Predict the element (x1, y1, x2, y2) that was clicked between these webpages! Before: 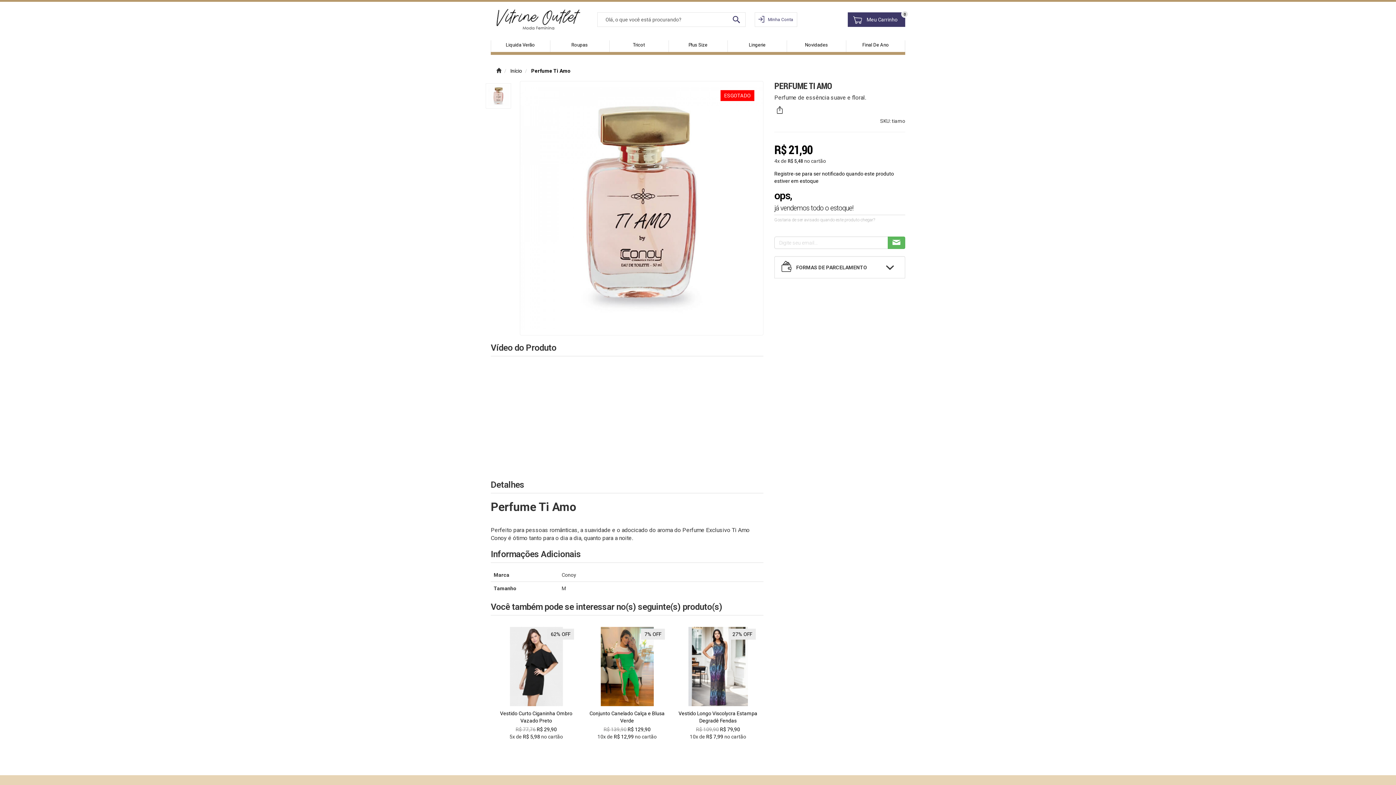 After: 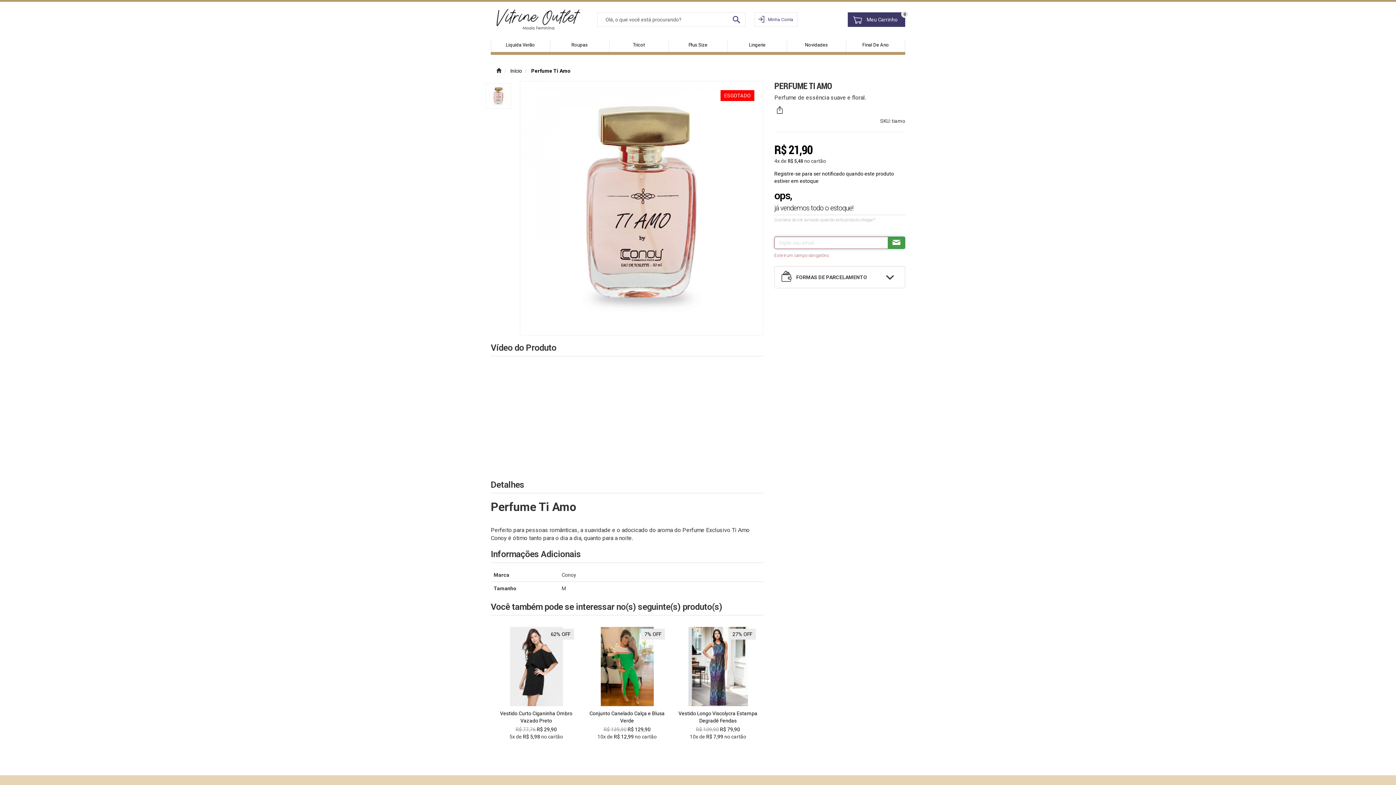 Action: bbox: (888, 236, 905, 249)